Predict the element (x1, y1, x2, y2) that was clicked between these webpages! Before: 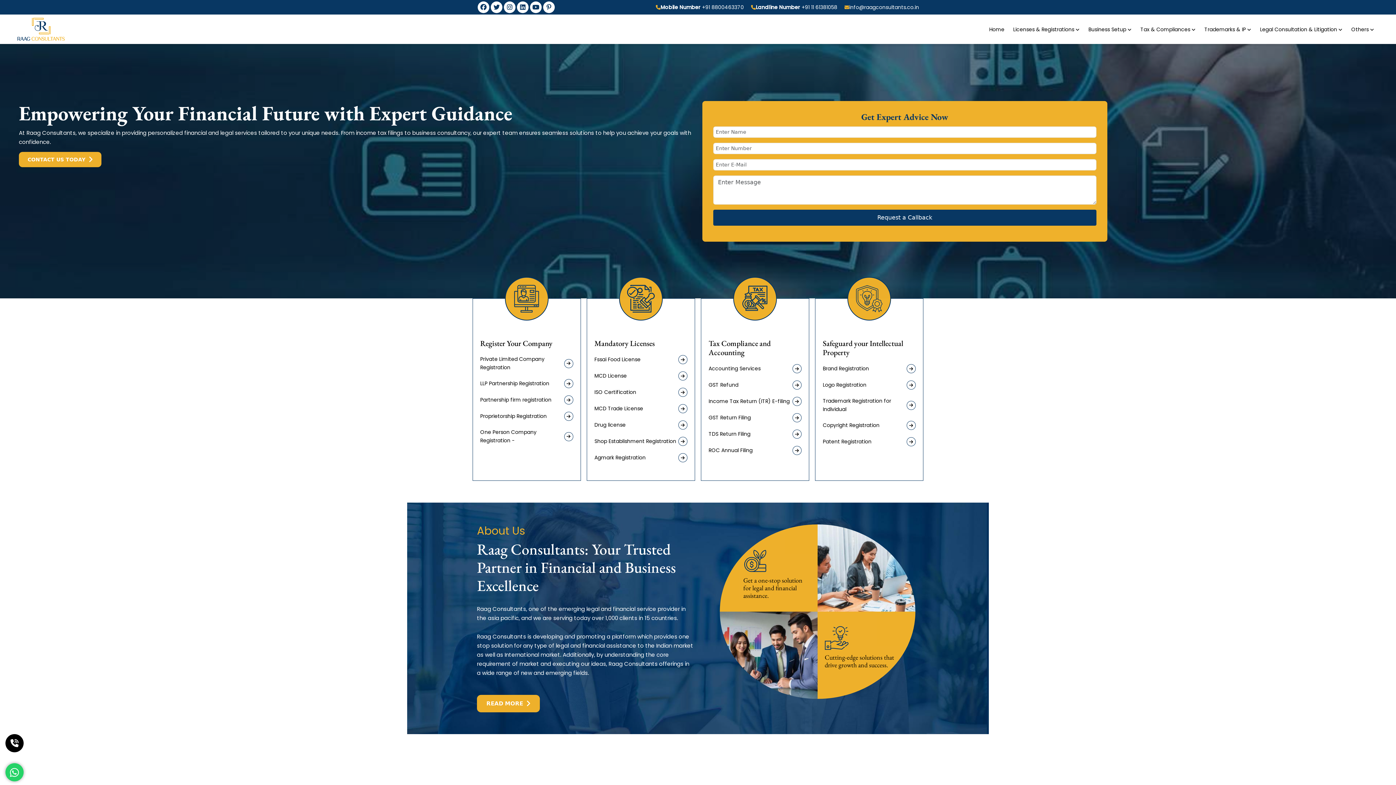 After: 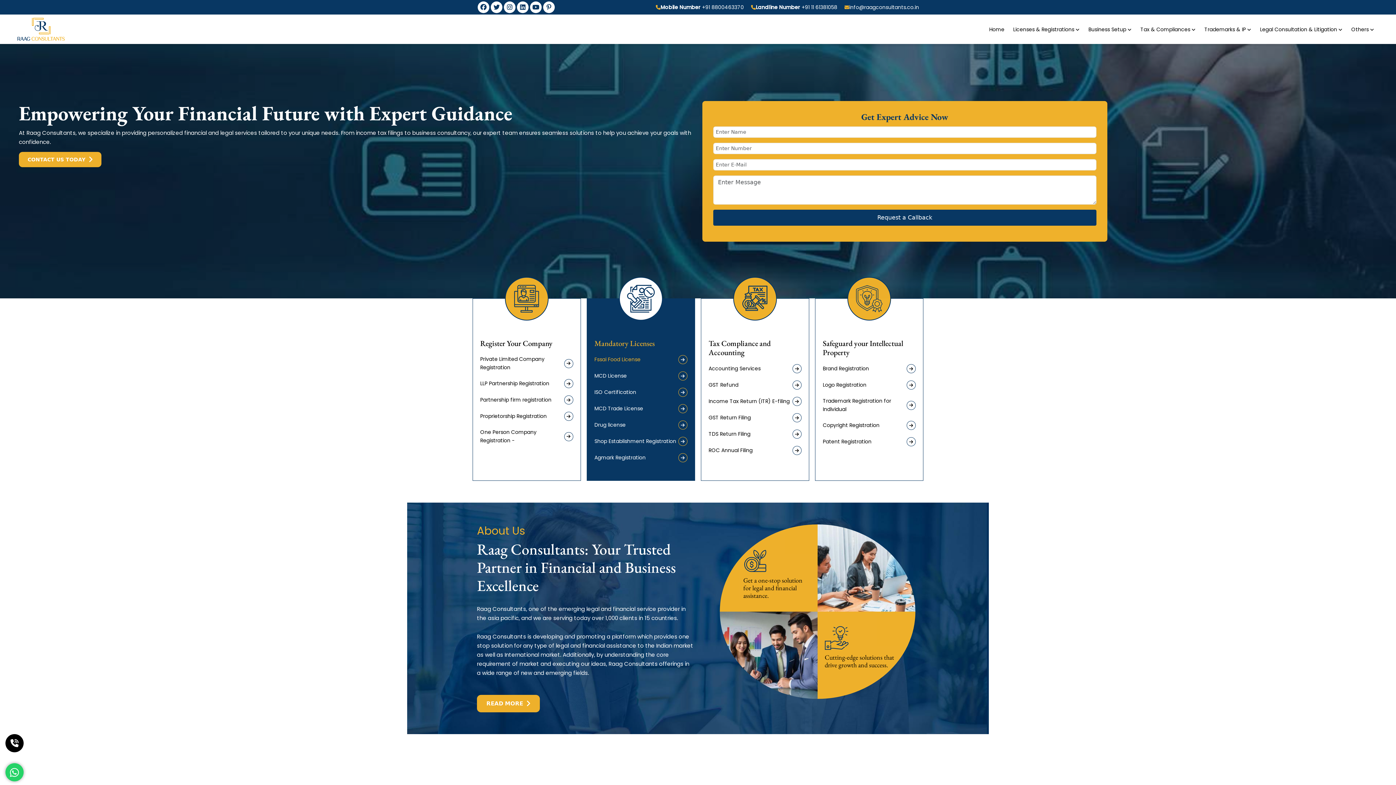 Action: bbox: (594, 355, 687, 364) label: Fssai Food License